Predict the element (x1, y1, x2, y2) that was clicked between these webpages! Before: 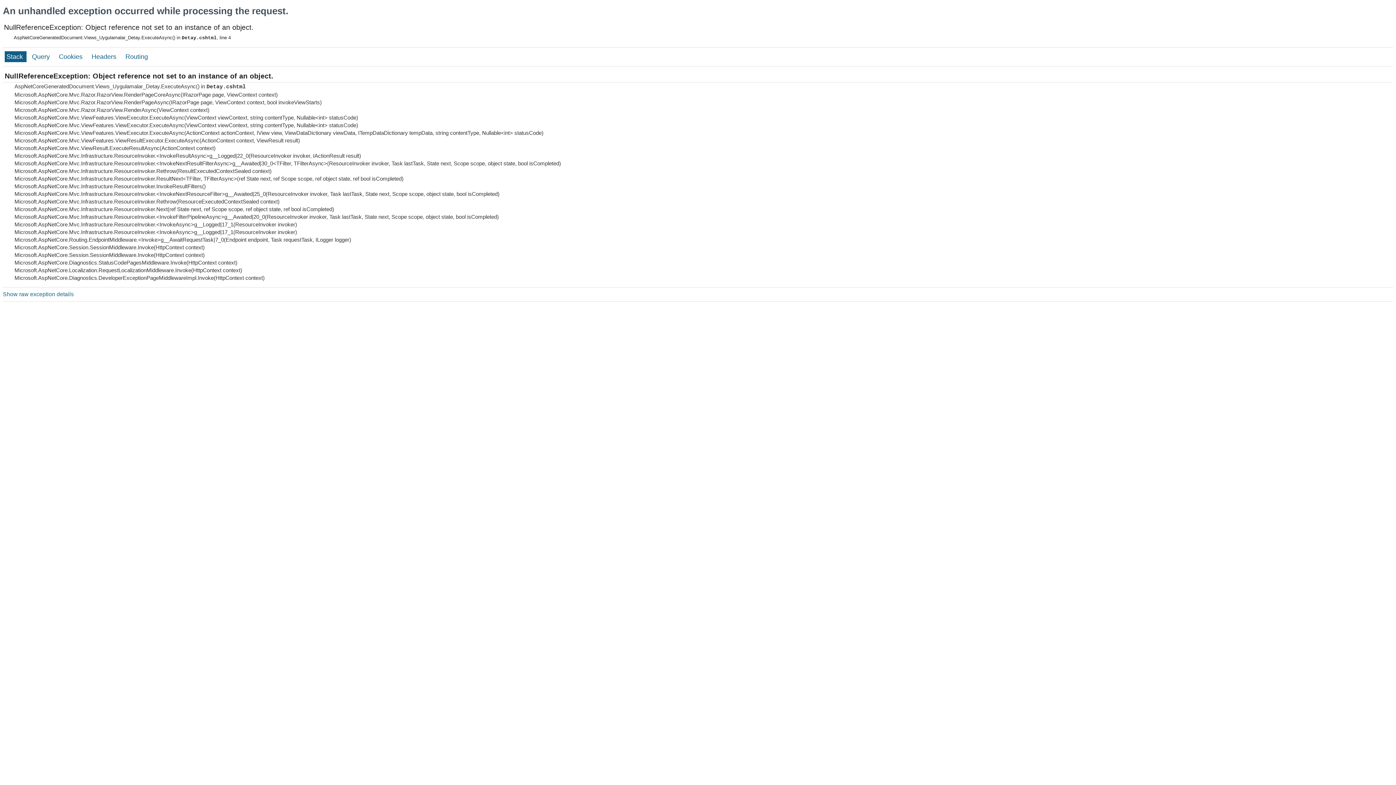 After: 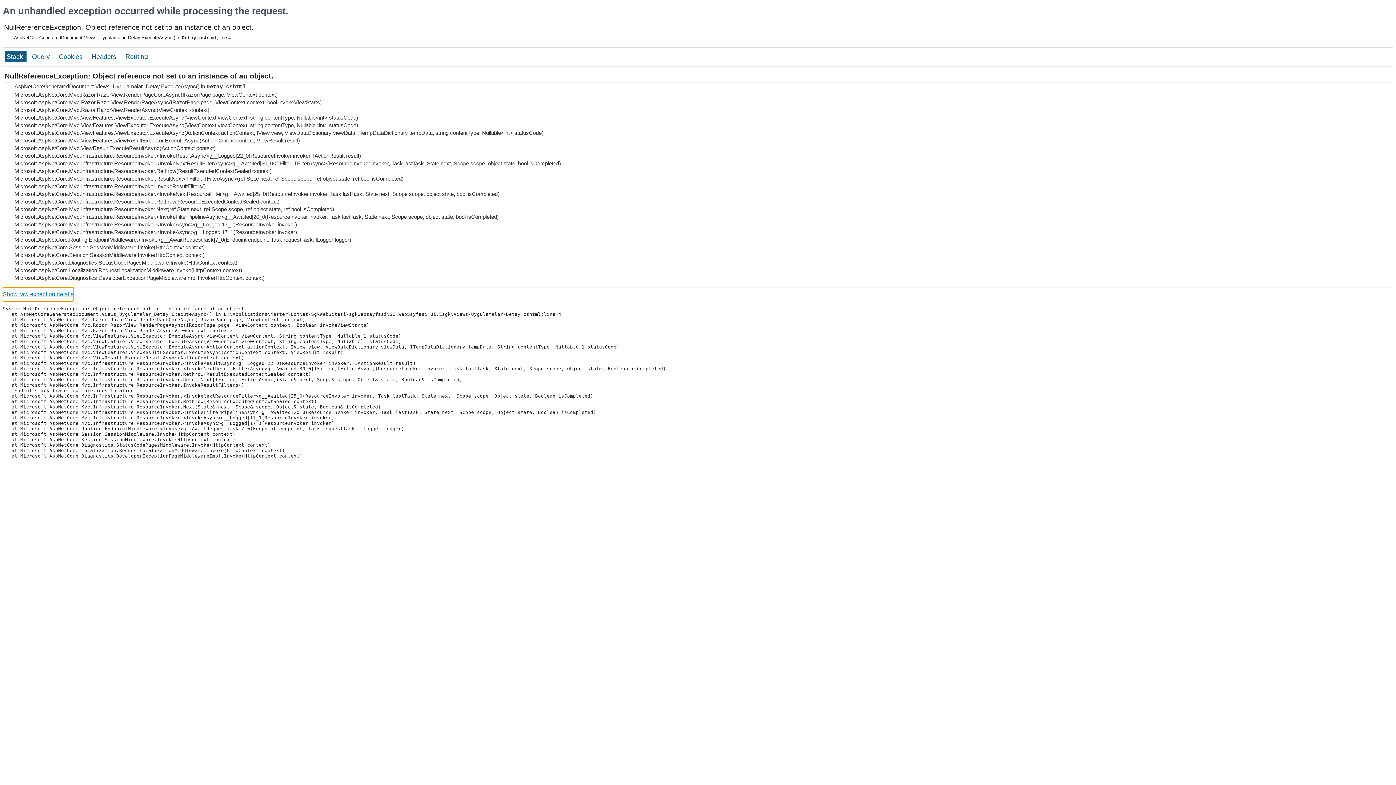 Action: bbox: (2, 287, 73, 301) label: Show raw exception details